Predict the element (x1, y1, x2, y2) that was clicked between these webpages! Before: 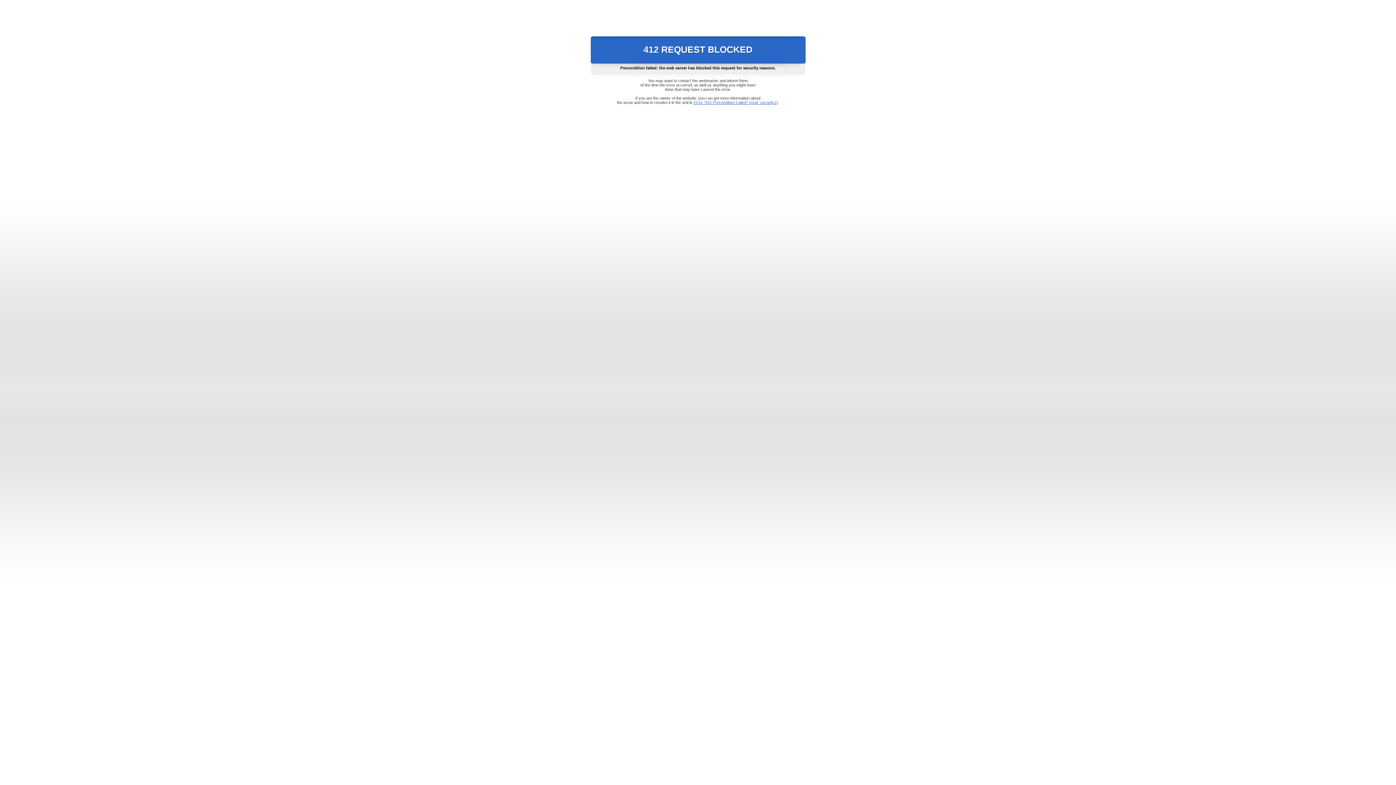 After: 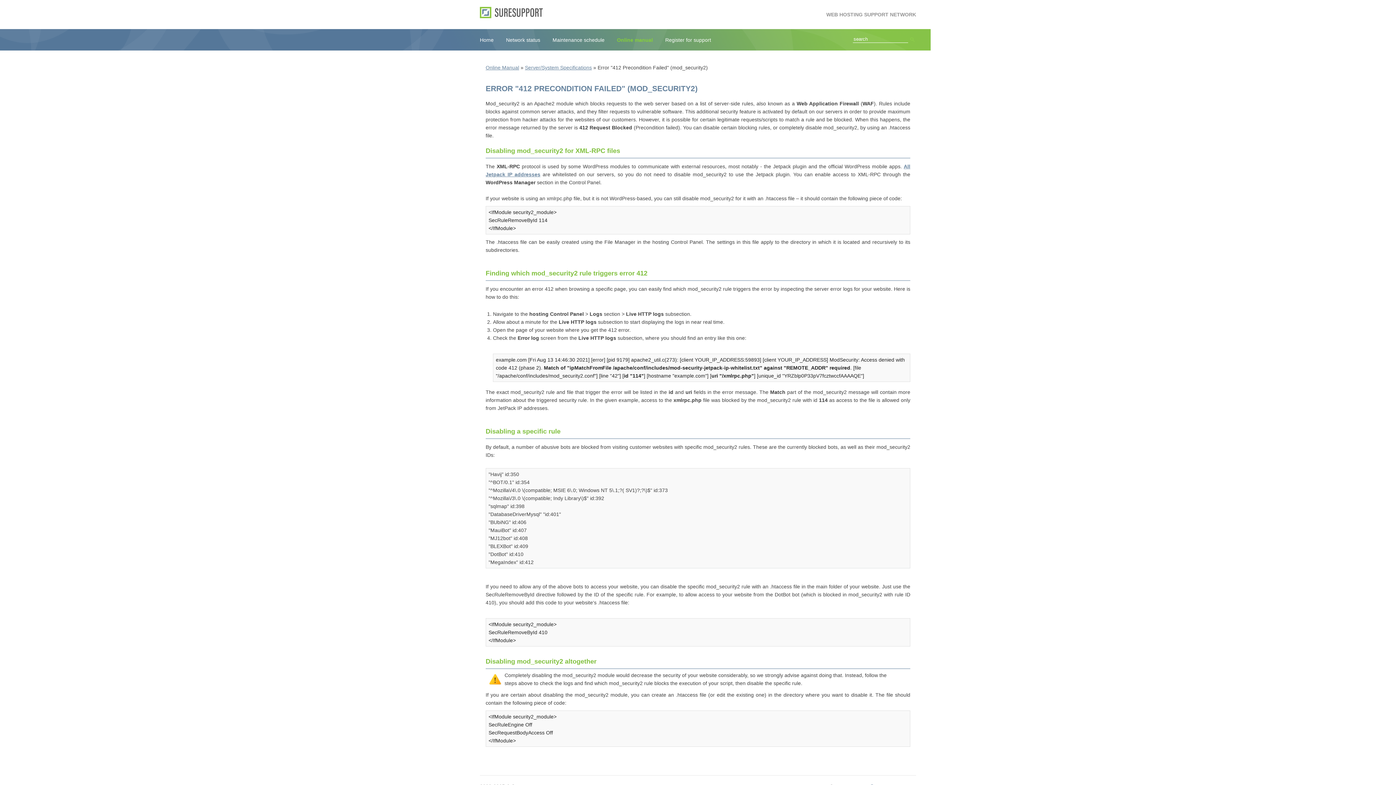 Action: bbox: (693, 100, 778, 104) label: Error "412 Precondition Failed" (mod_security2)